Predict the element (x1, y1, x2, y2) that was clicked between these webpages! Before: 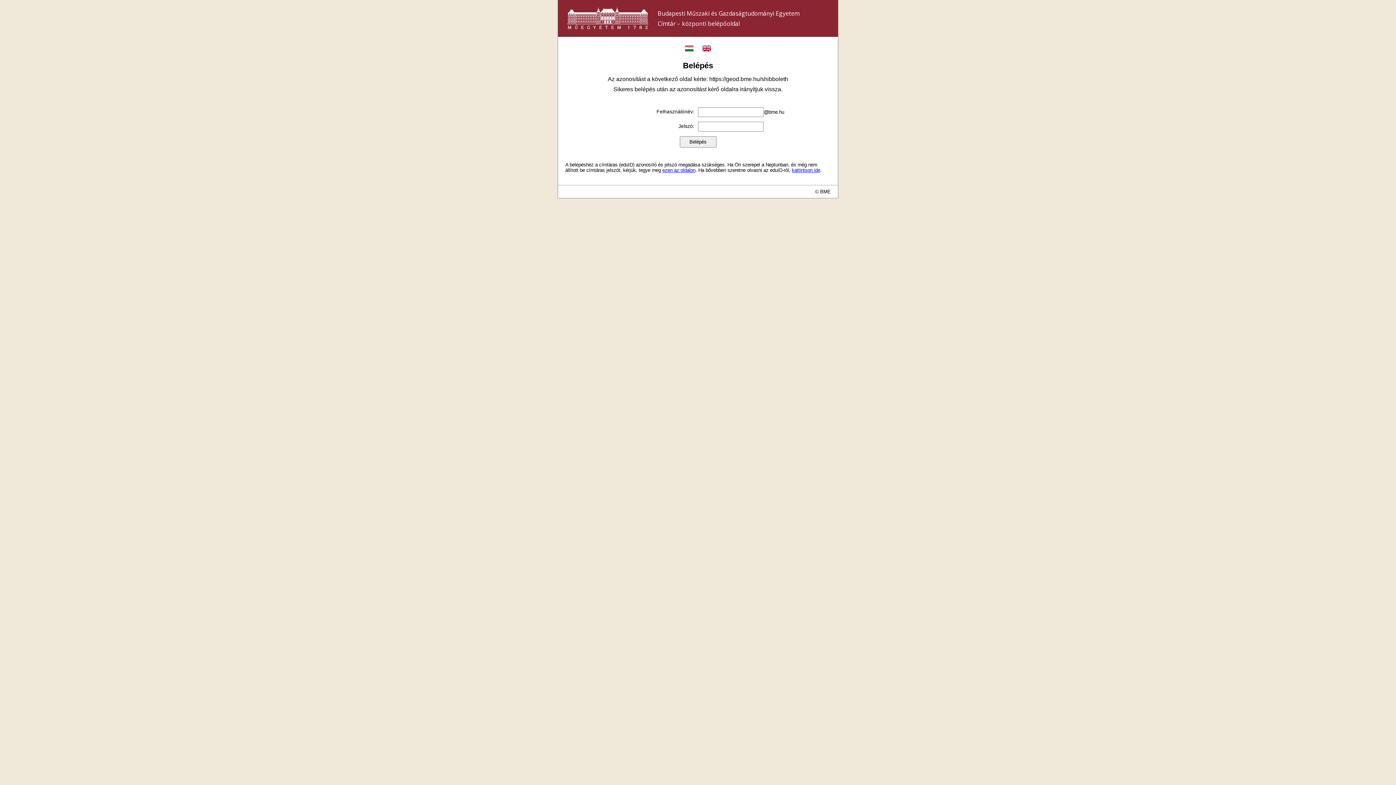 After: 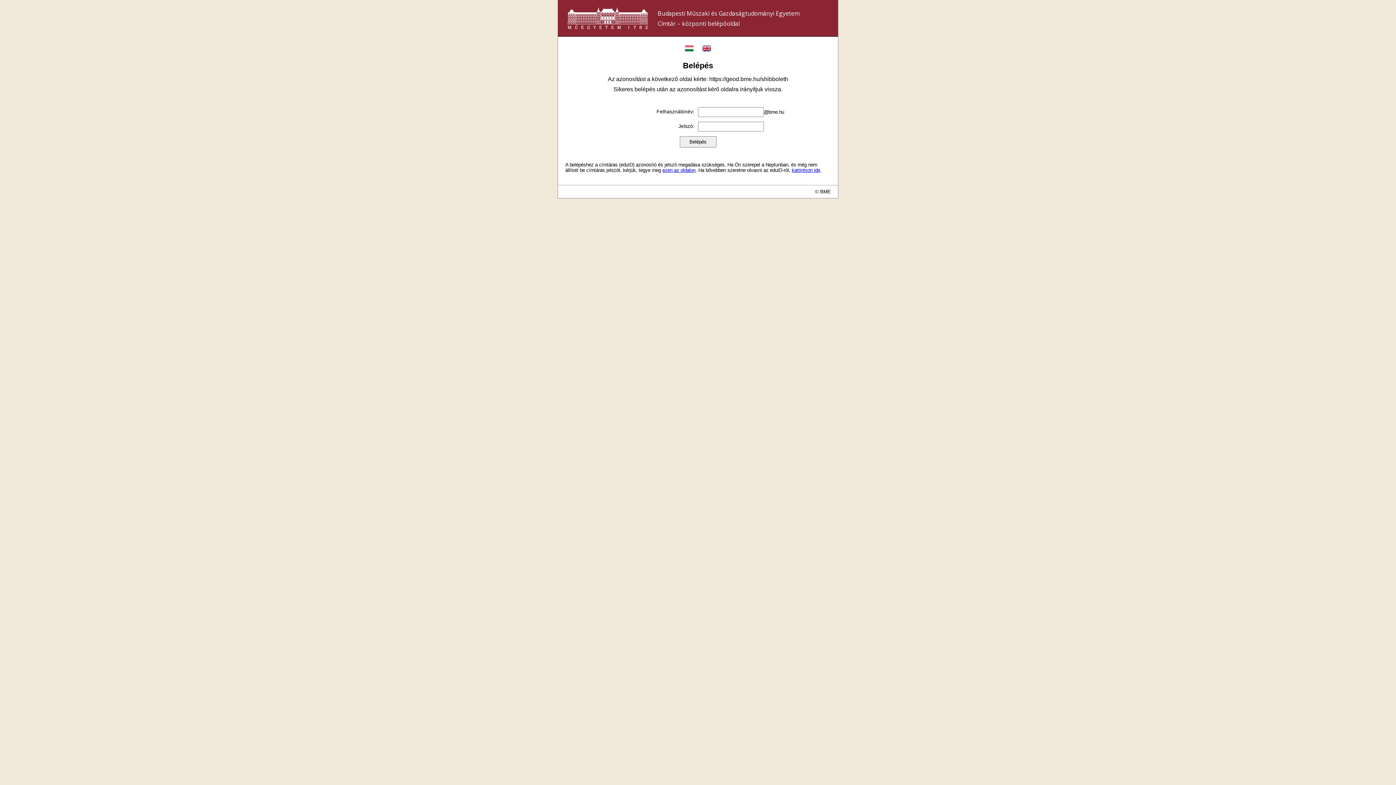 Action: label: kattintson ide bbox: (792, 167, 820, 172)